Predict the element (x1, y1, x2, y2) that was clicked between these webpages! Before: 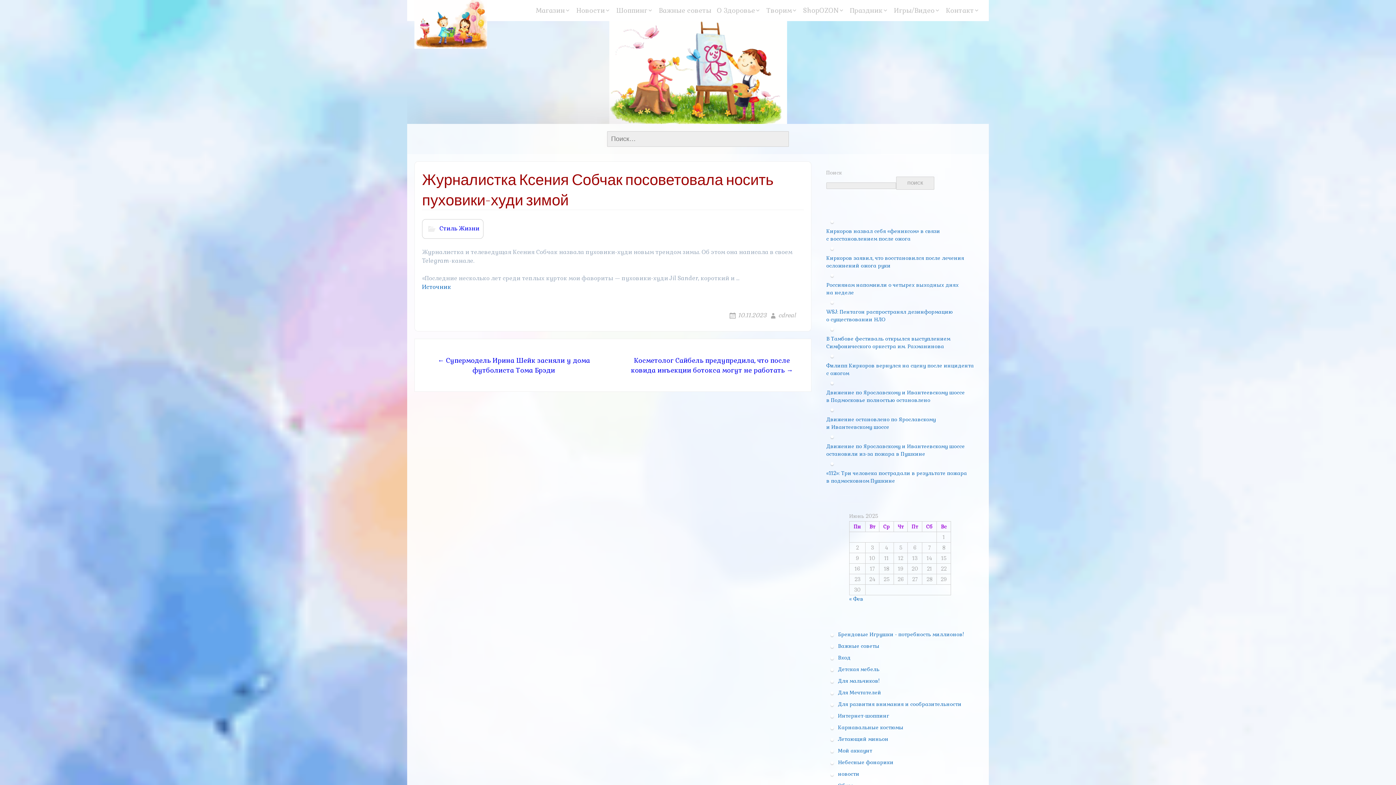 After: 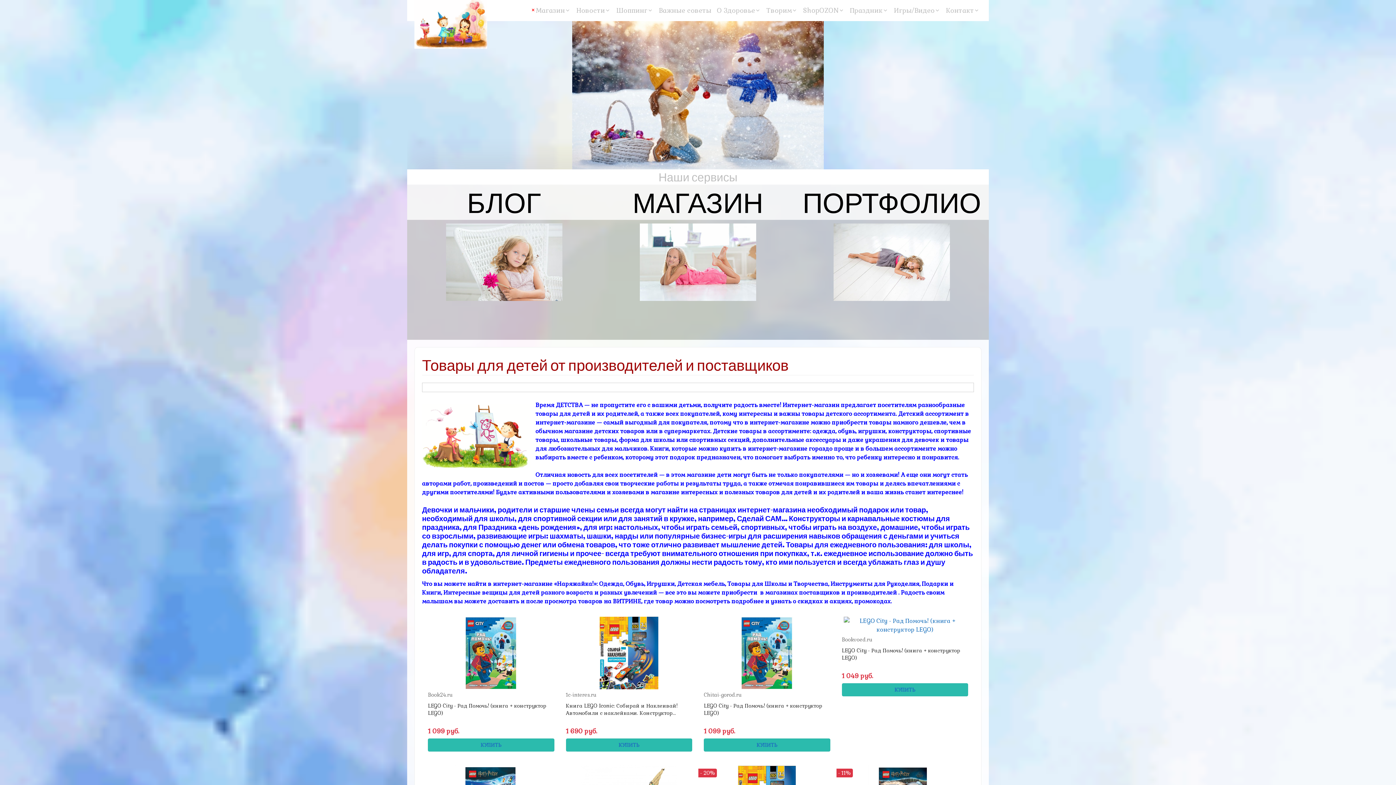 Action: label: Магазин bbox: (534, 0, 572, 21)